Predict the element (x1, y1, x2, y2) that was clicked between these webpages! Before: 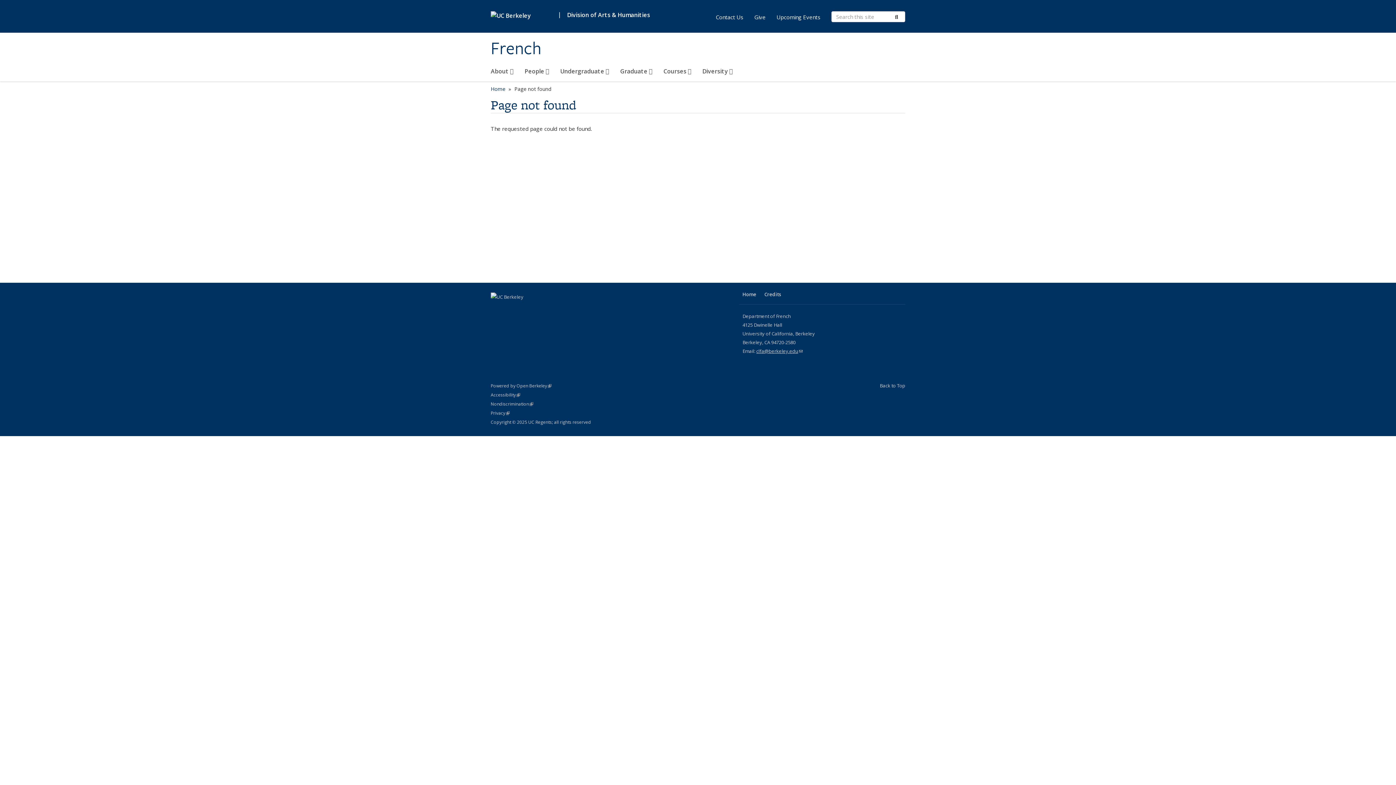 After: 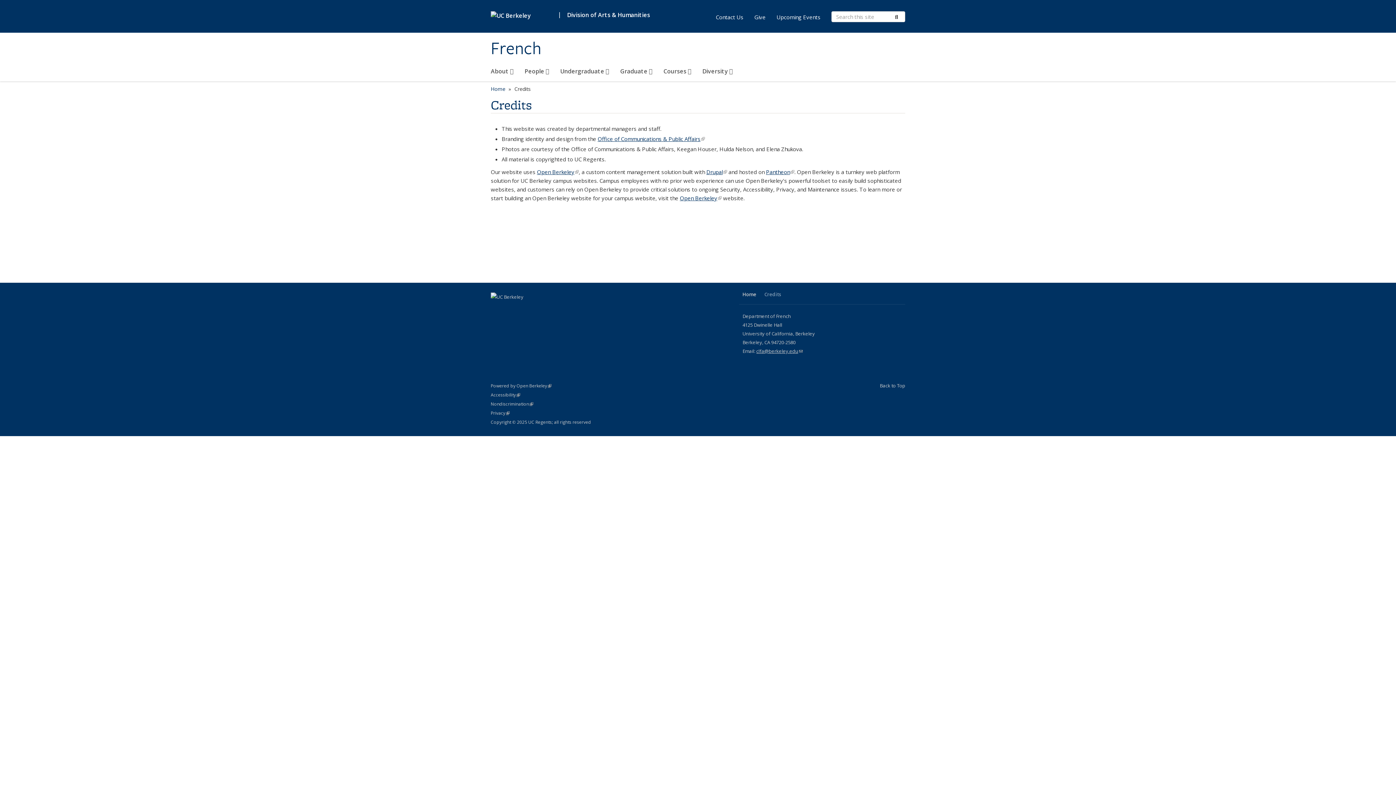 Action: label: Credits bbox: (760, 288, 784, 300)